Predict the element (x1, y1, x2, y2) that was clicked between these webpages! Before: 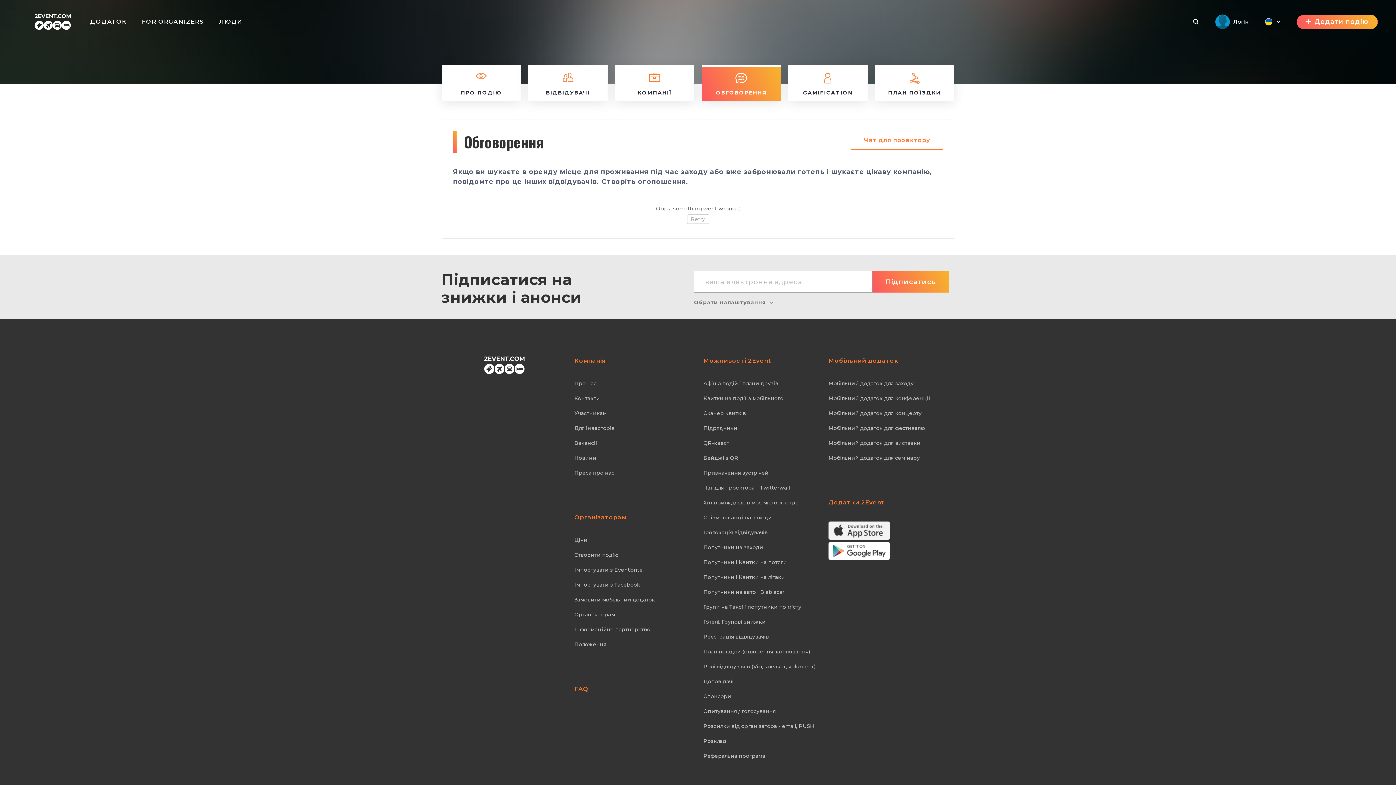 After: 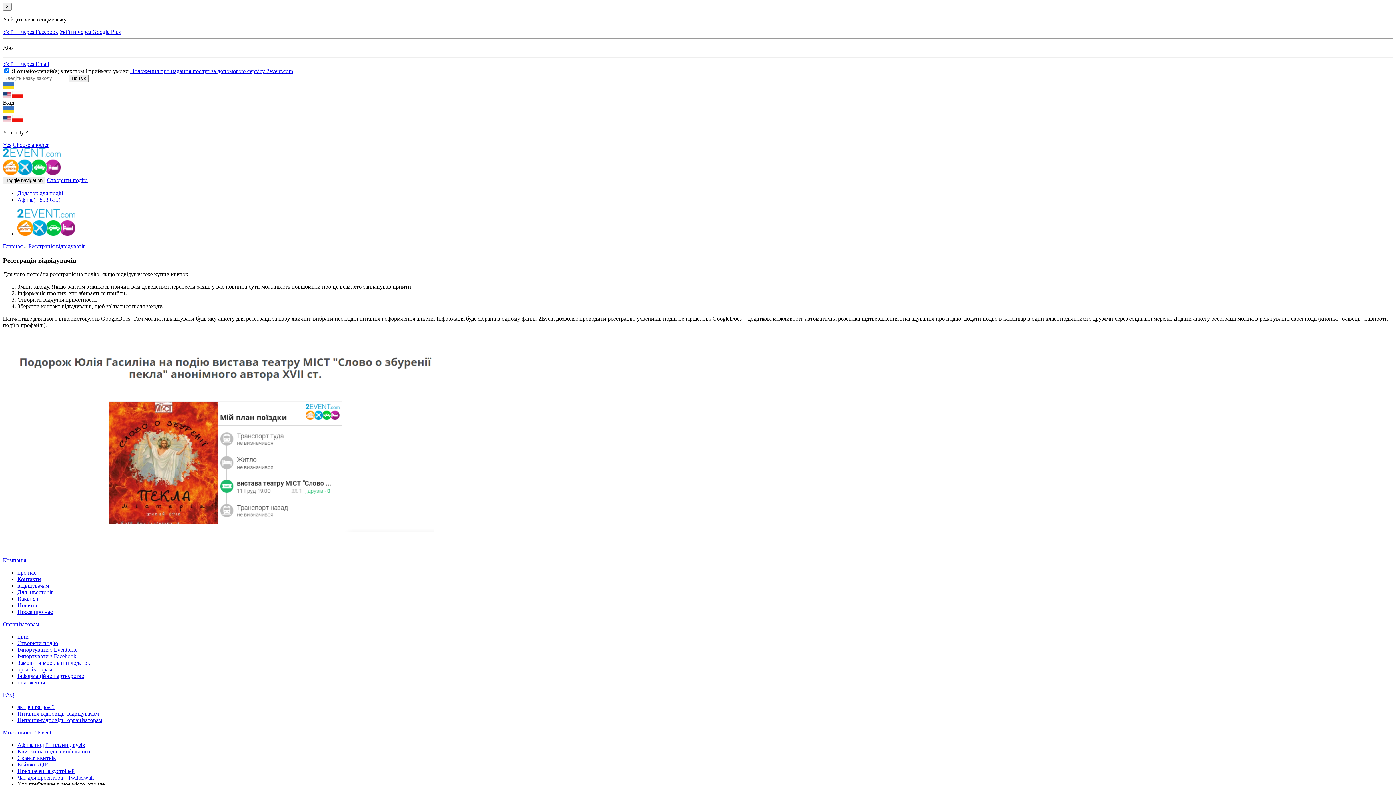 Action: bbox: (703, 633, 821, 641) label: Реєстрація відвідувачів